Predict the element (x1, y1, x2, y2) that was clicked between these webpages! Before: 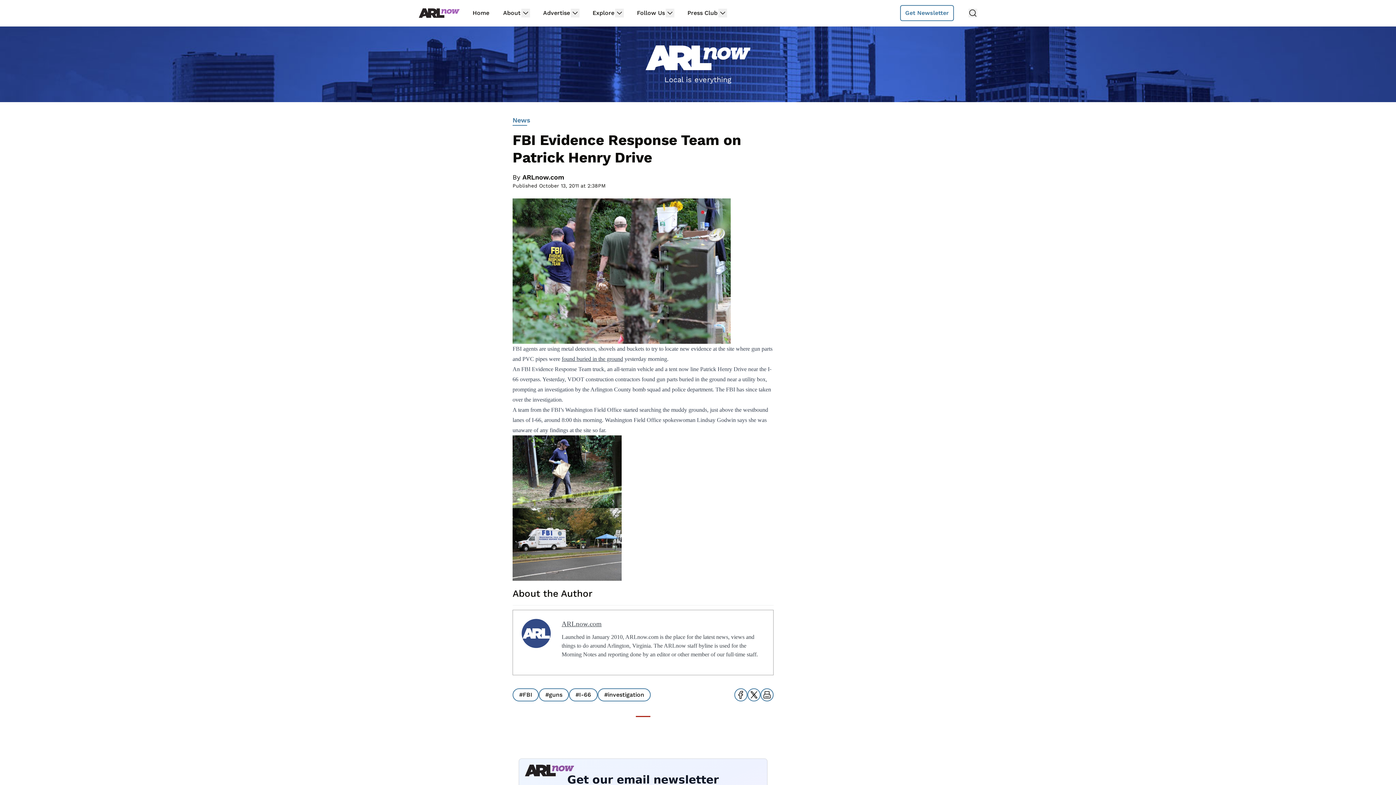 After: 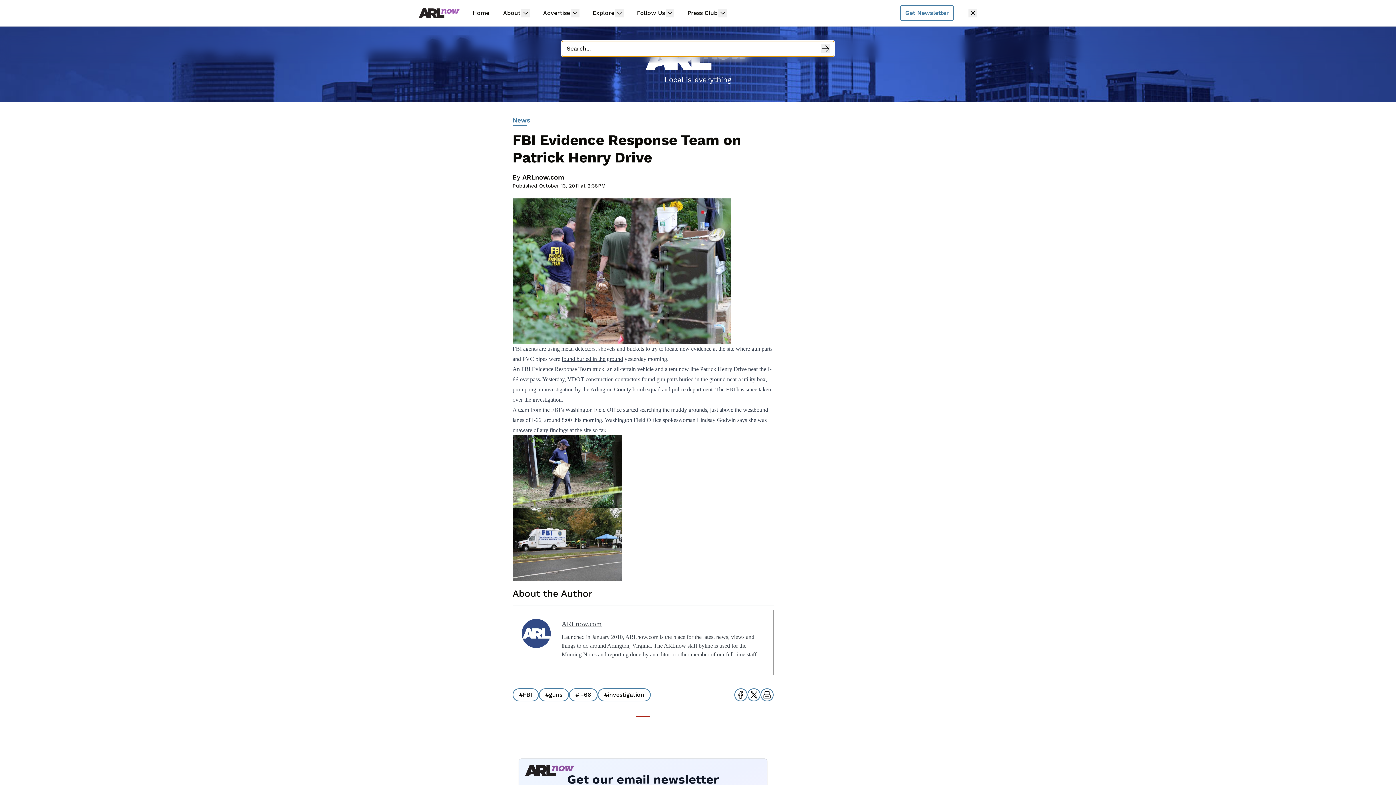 Action: label: Search bbox: (968, 8, 977, 17)